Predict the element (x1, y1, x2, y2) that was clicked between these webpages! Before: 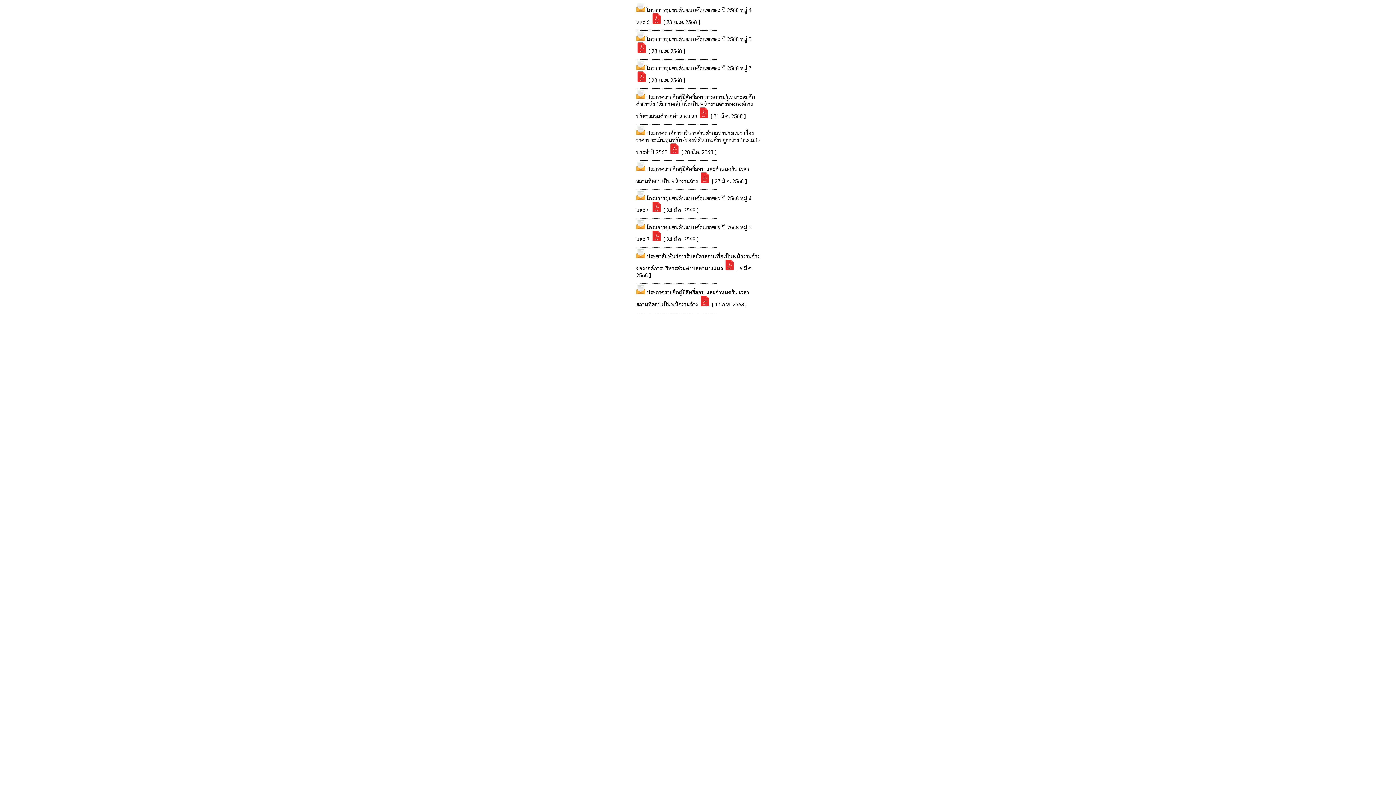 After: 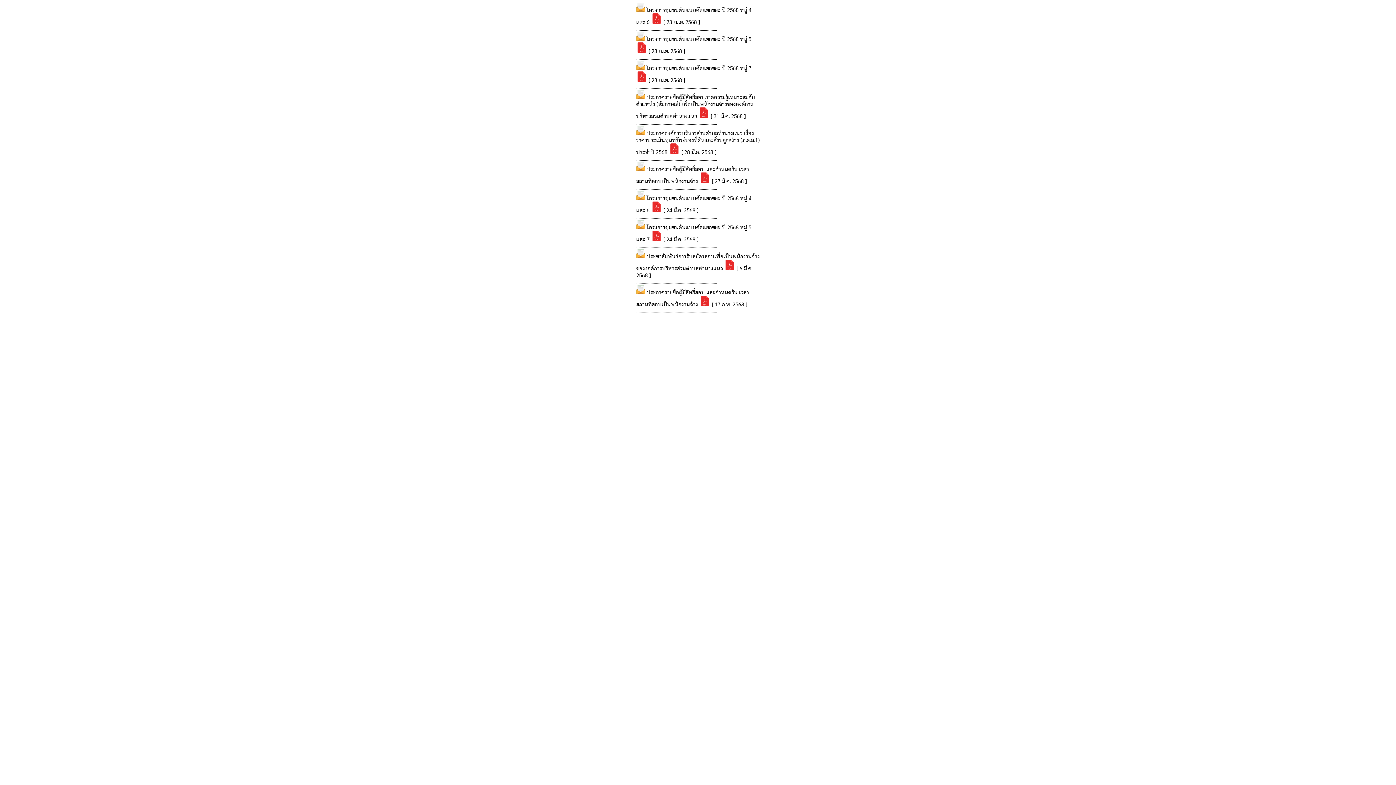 Action: bbox: (669, 148, 680, 155)